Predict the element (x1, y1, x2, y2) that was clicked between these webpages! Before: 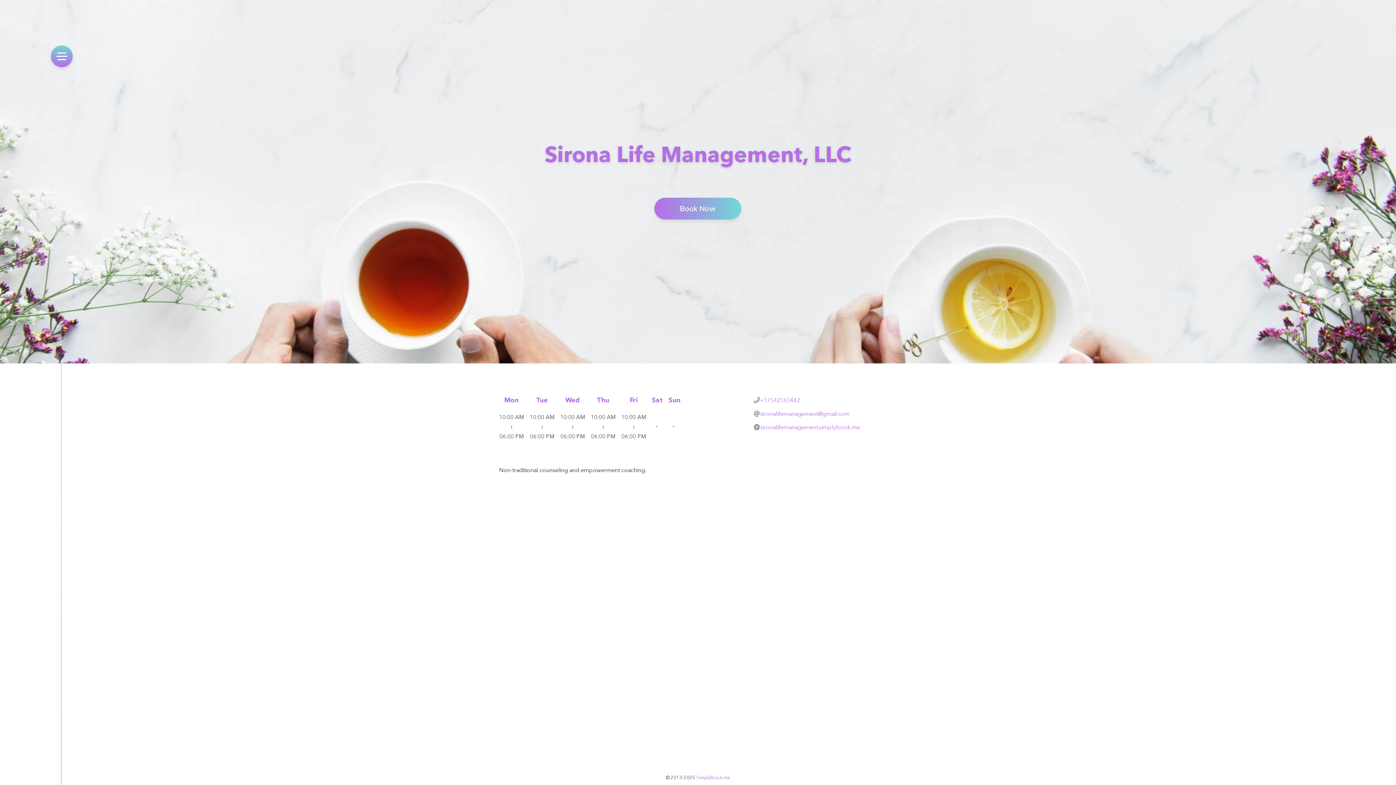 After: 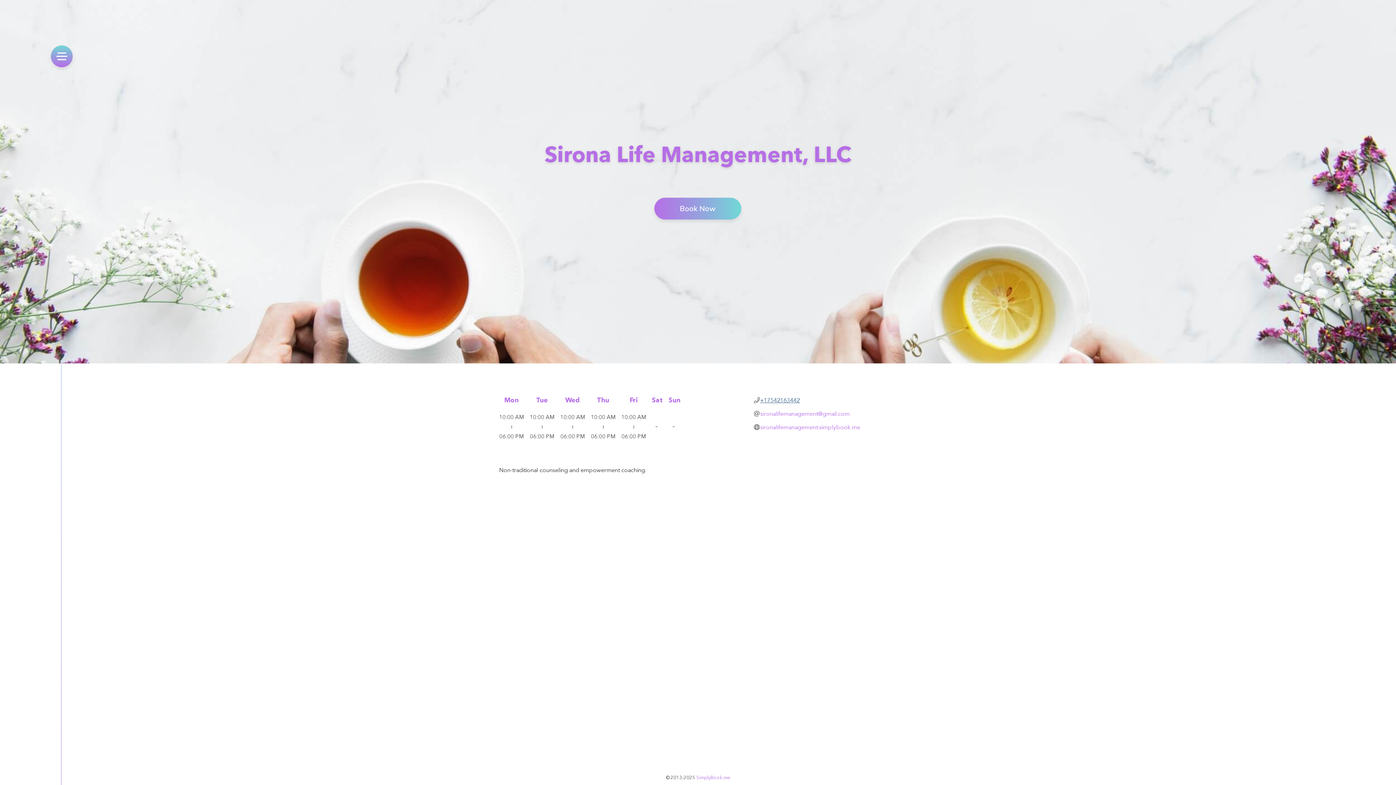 Action: label: +17542163442 bbox: (760, 396, 799, 404)